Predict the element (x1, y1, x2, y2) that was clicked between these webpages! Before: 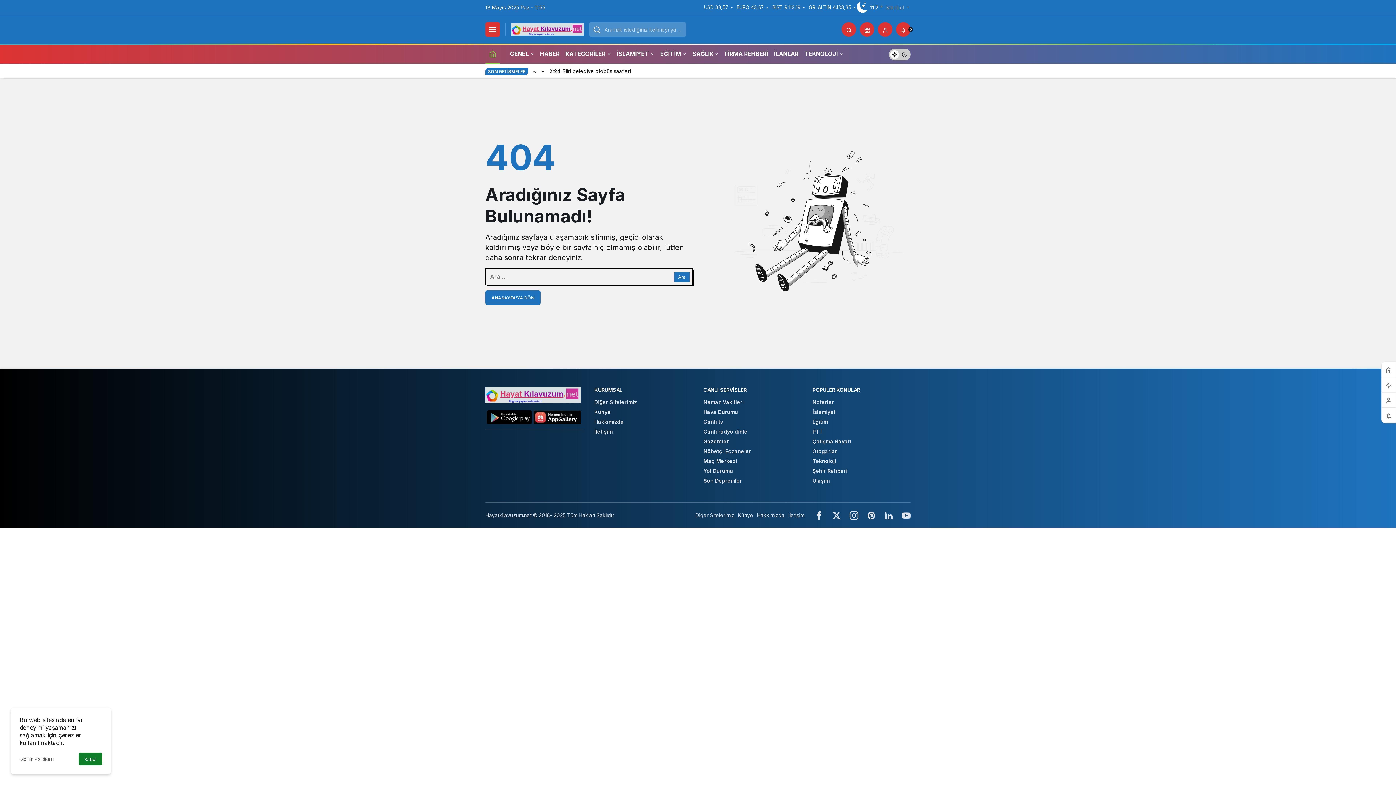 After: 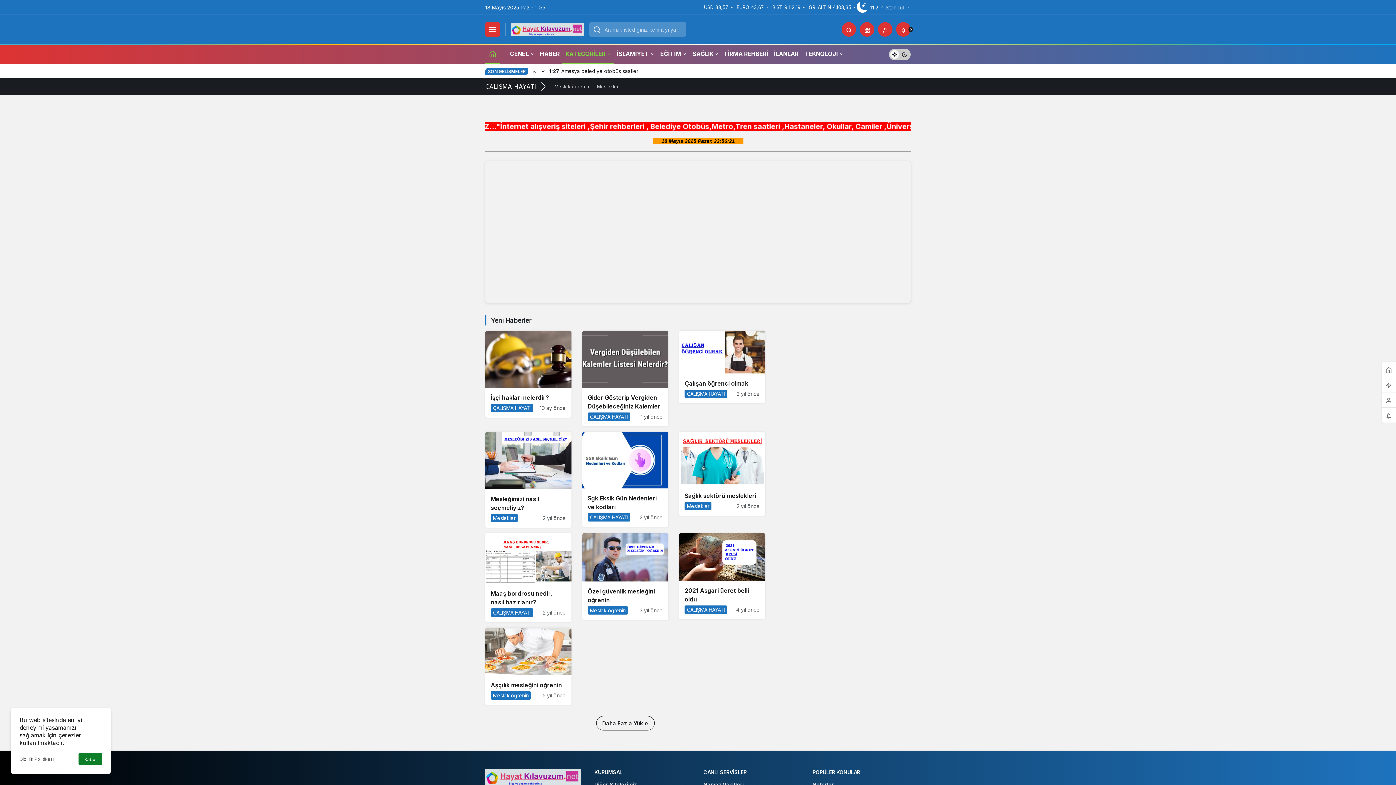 Action: bbox: (812, 438, 851, 444) label: Çalışma Hayatı